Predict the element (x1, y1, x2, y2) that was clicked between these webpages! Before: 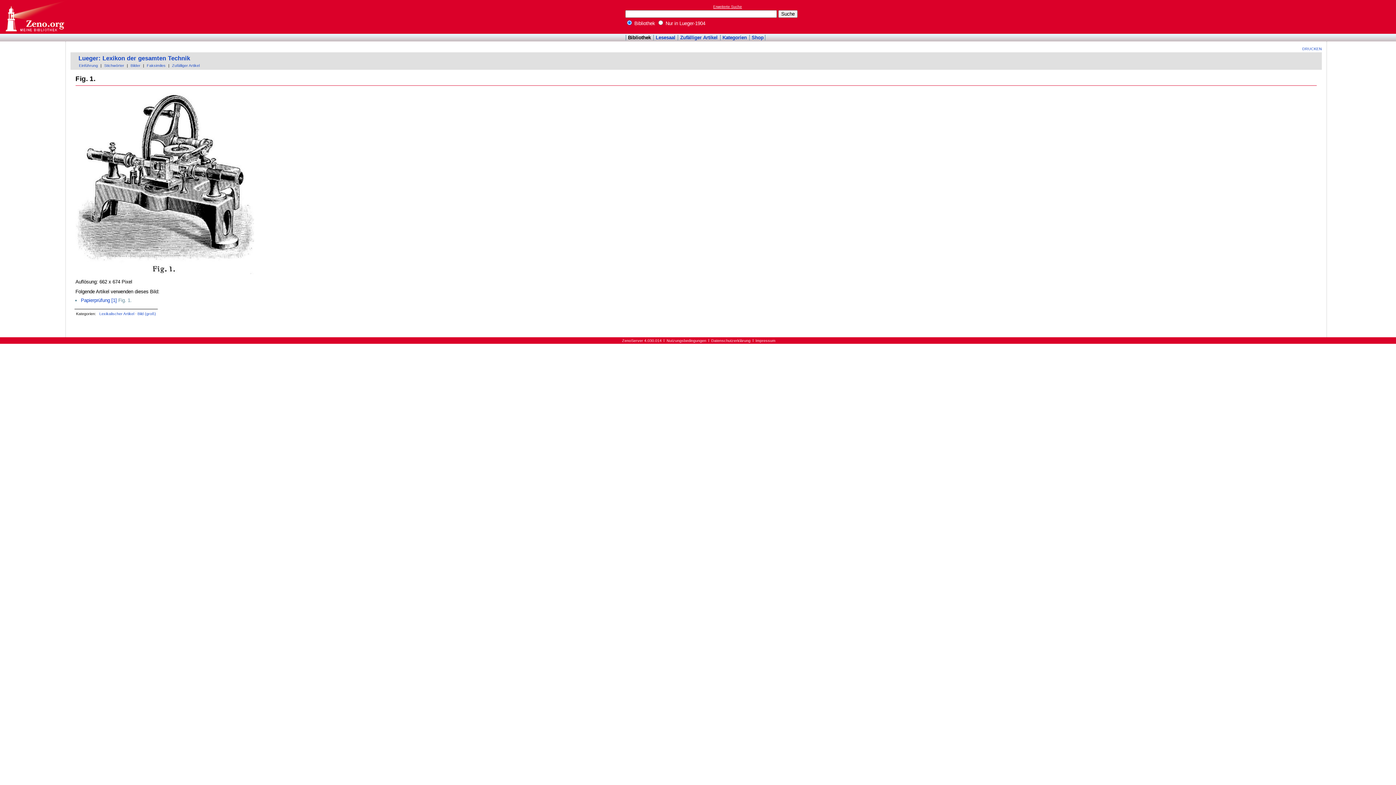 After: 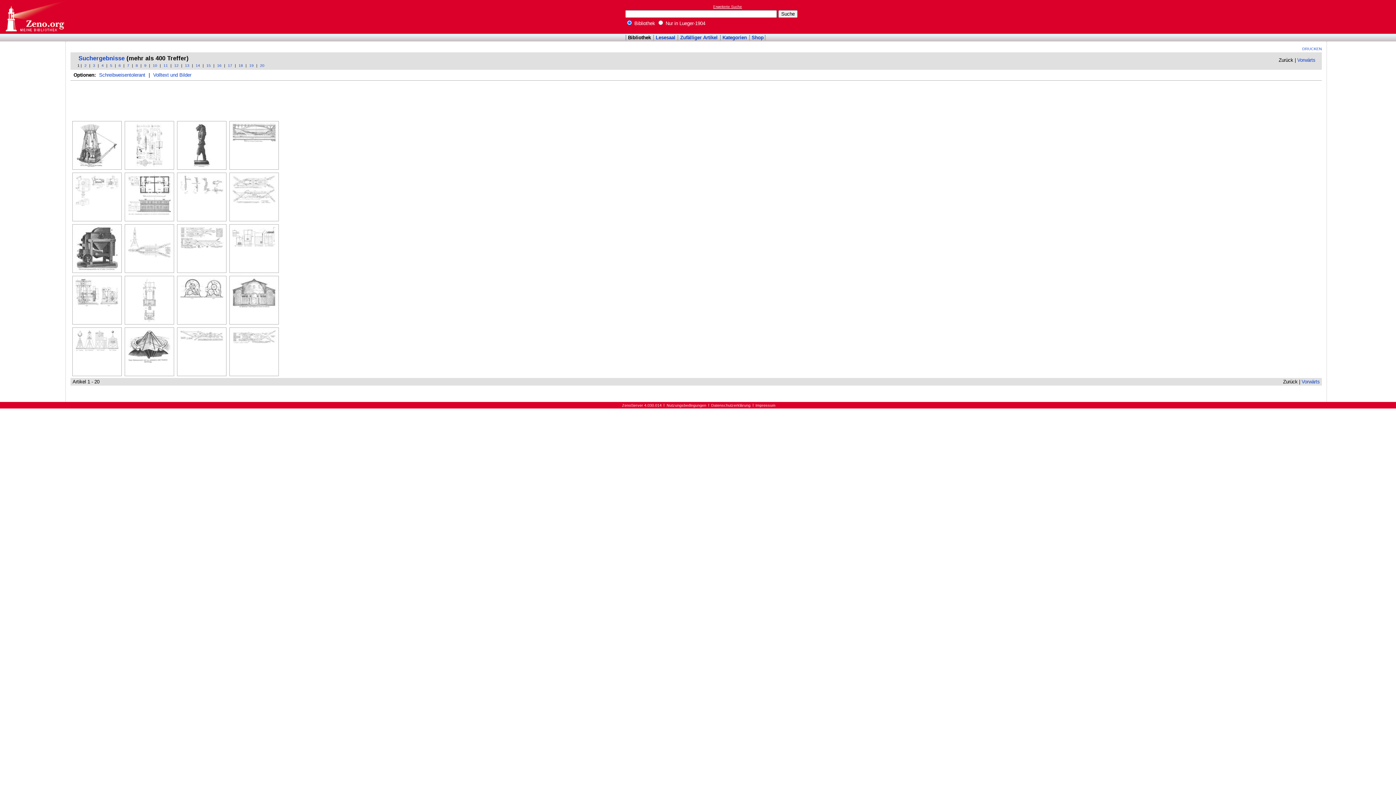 Action: bbox: (129, 63, 141, 67) label: Bilder